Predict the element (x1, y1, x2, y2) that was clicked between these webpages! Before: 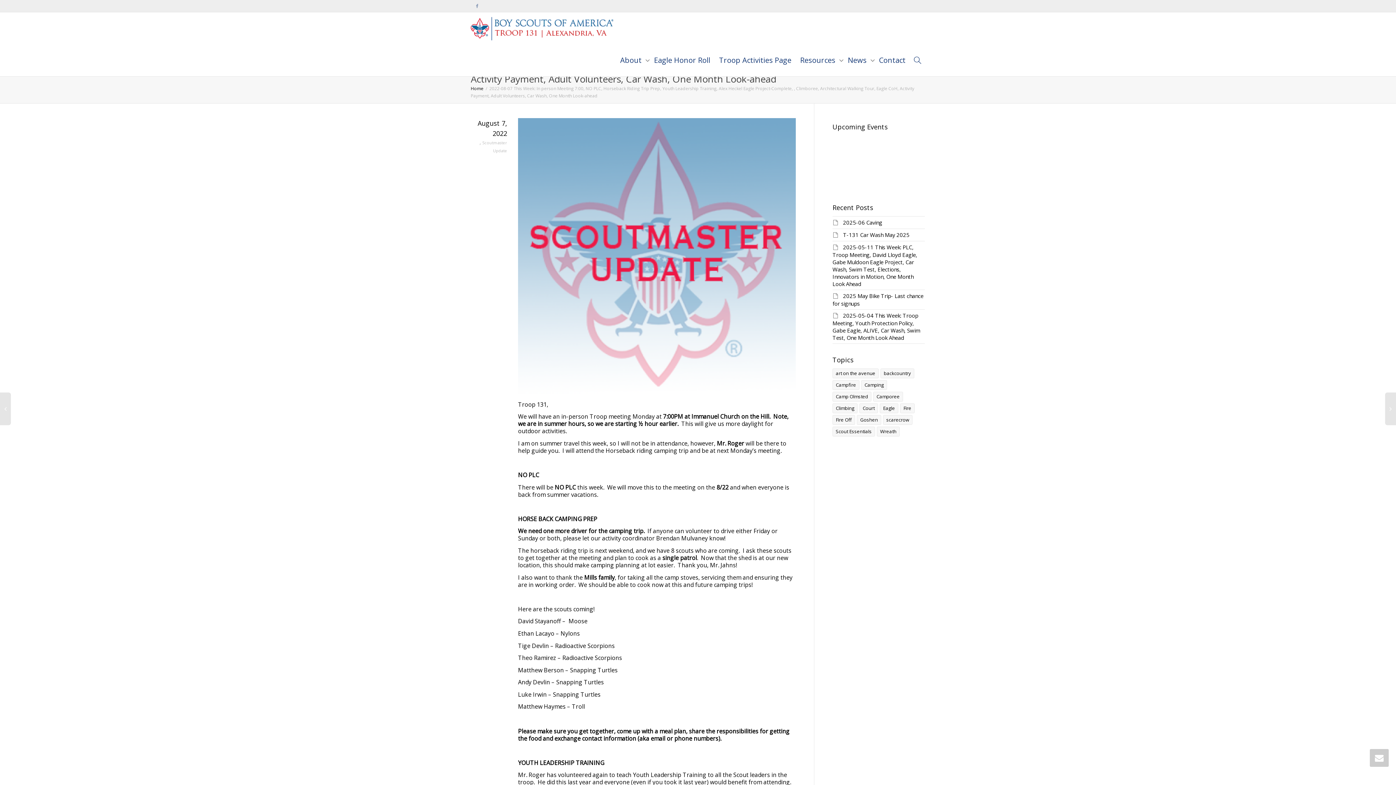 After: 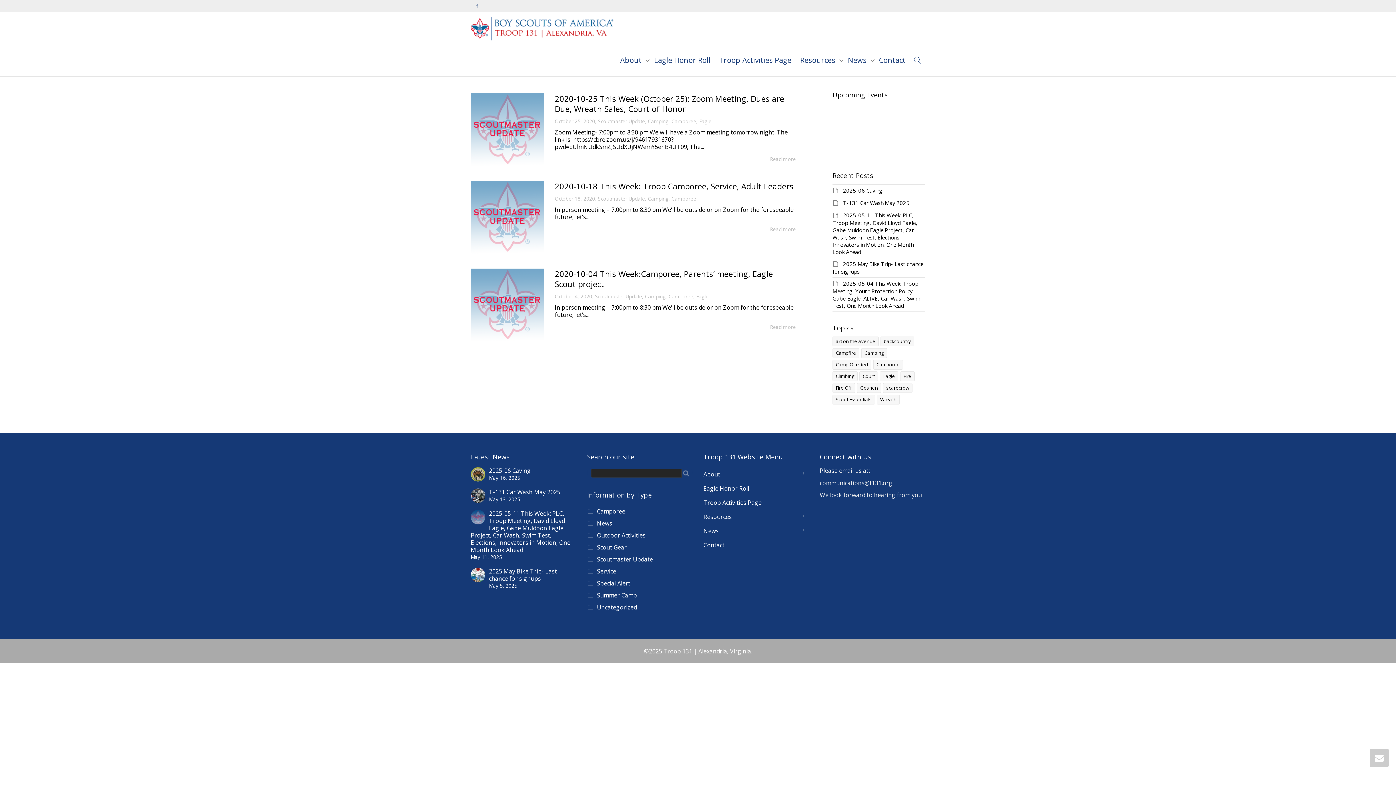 Action: bbox: (873, 392, 903, 401) label: Camporee (3 items)